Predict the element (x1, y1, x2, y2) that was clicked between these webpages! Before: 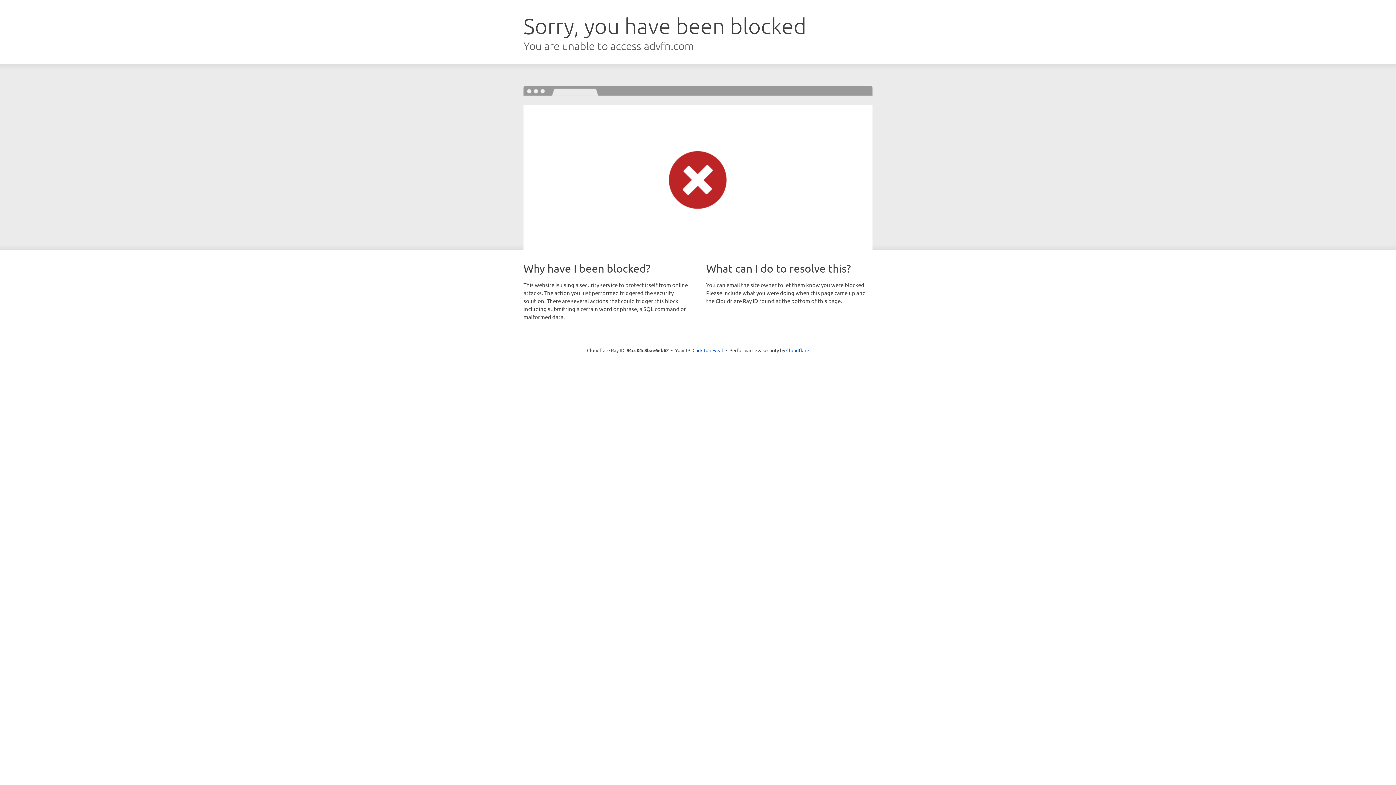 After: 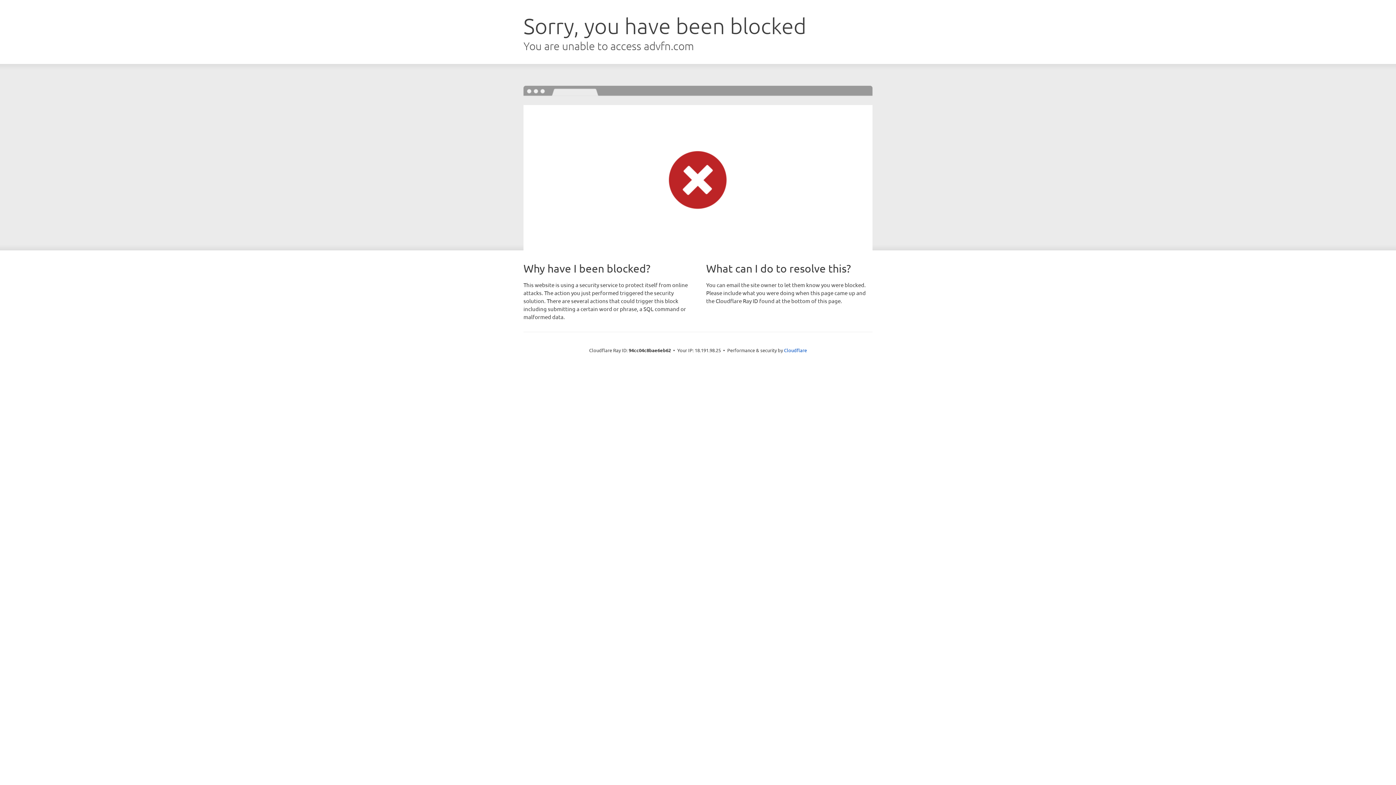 Action: label: Click to reveal bbox: (692, 346, 723, 353)